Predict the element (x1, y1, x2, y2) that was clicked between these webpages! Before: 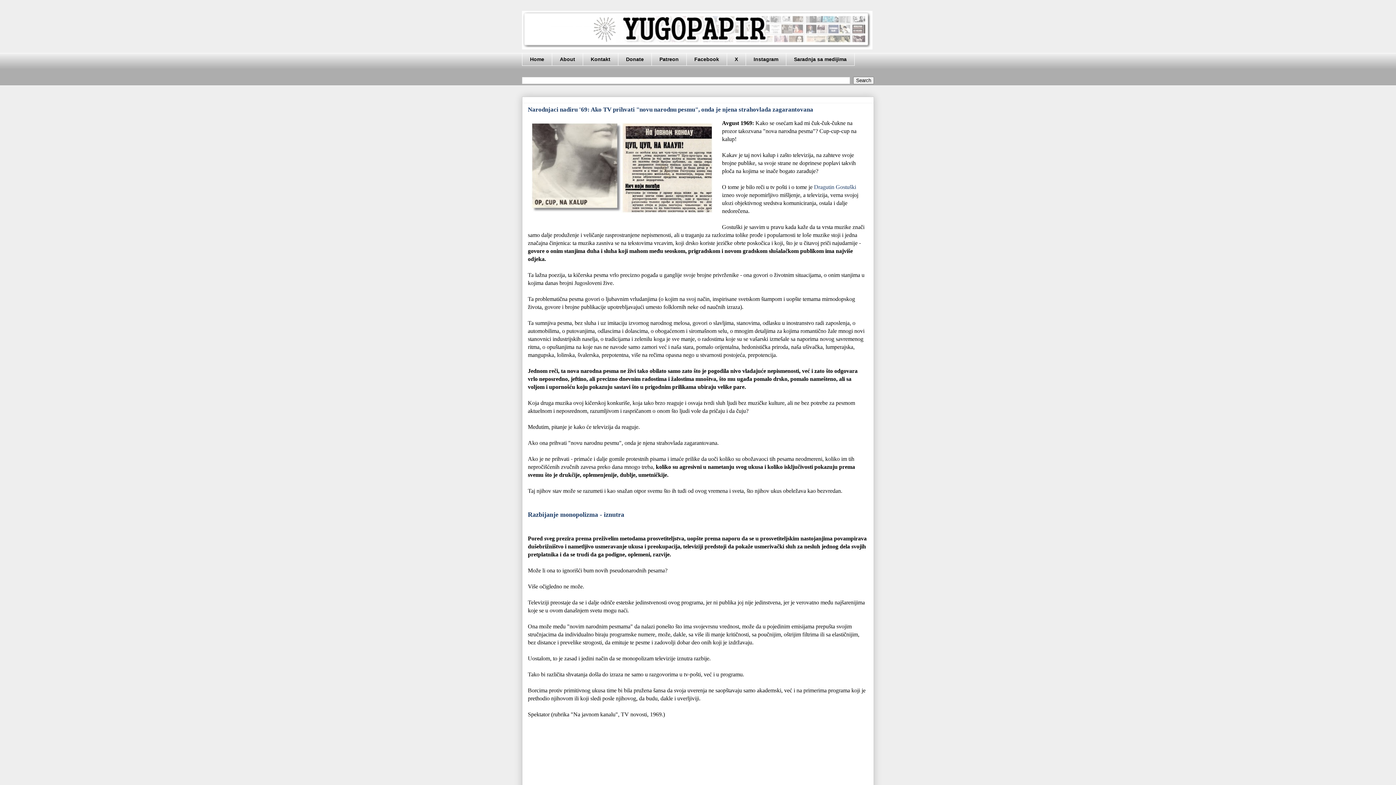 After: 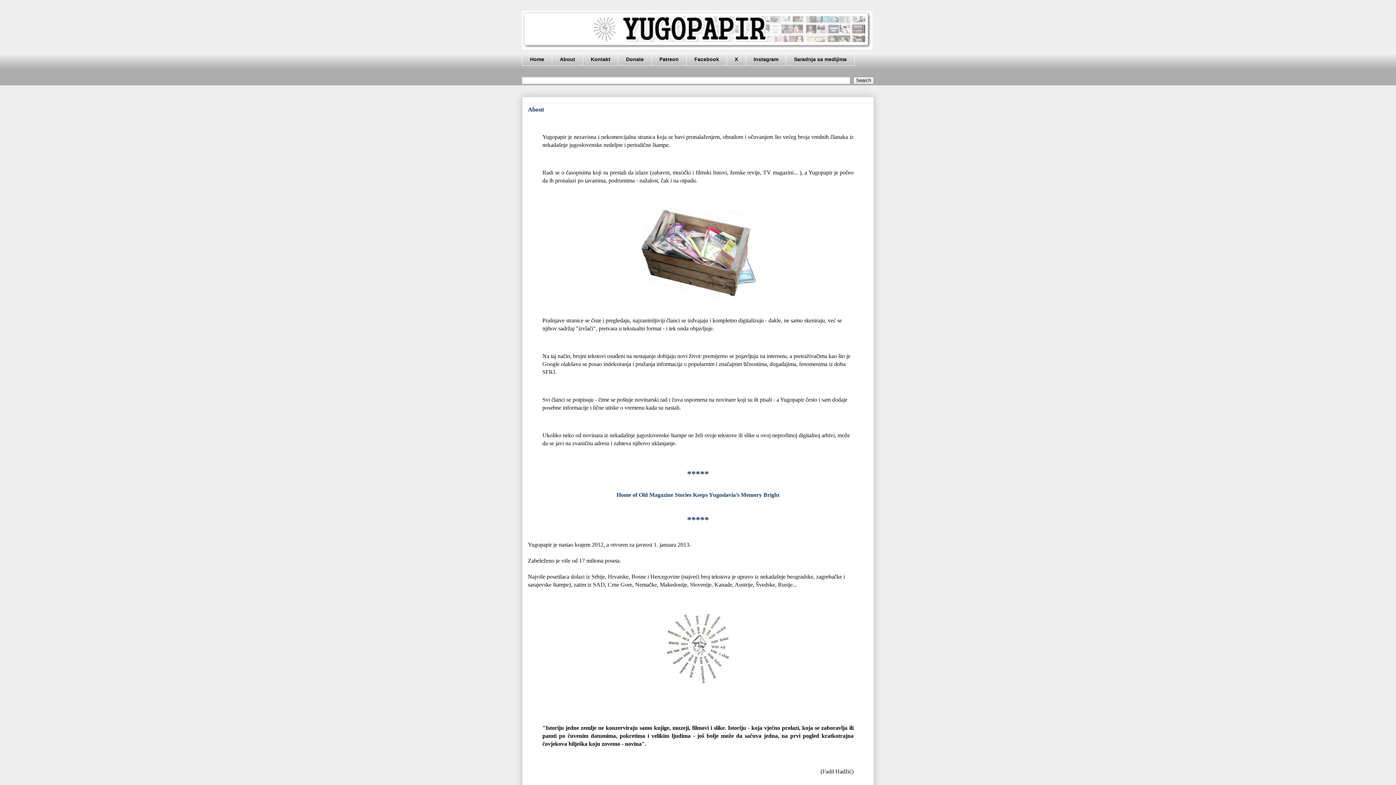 Action: label: About bbox: (552, 53, 582, 65)